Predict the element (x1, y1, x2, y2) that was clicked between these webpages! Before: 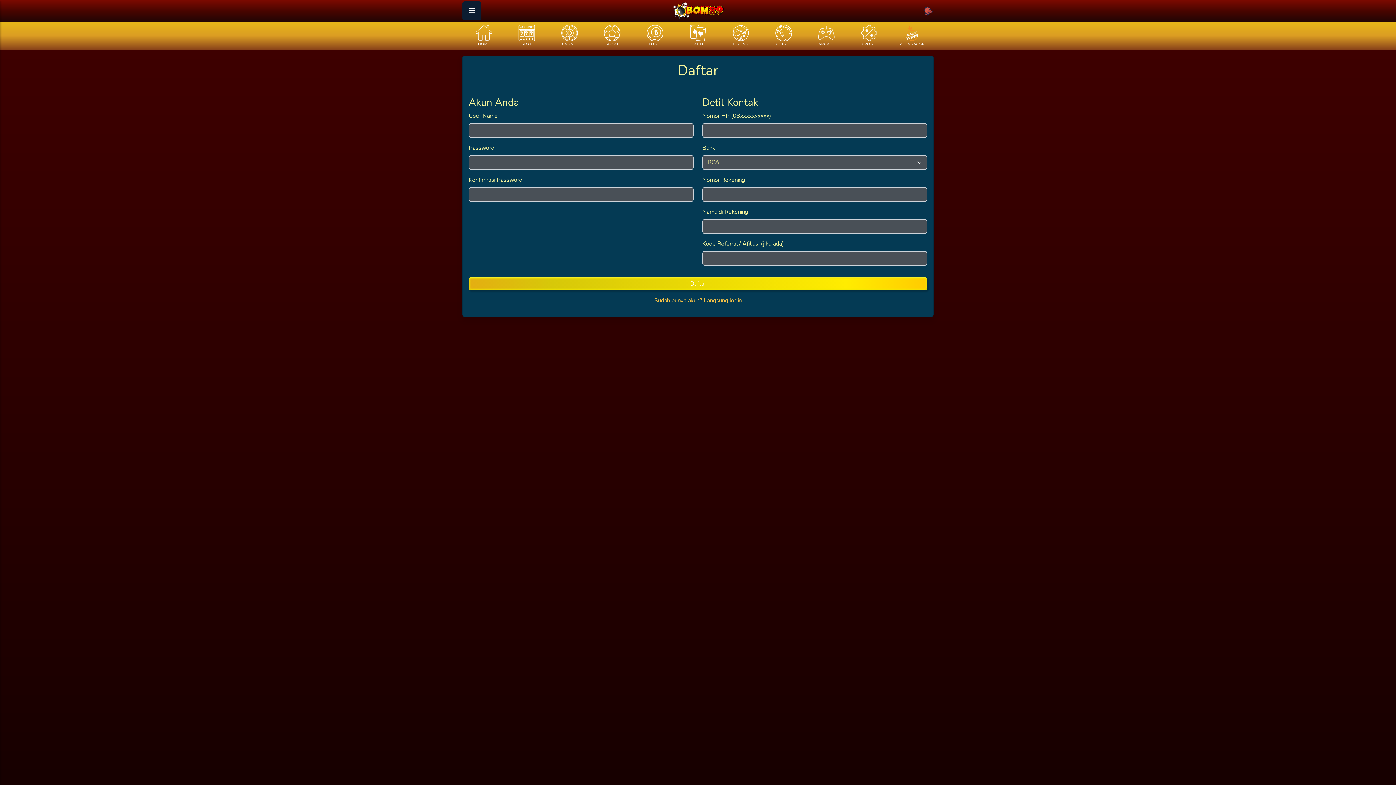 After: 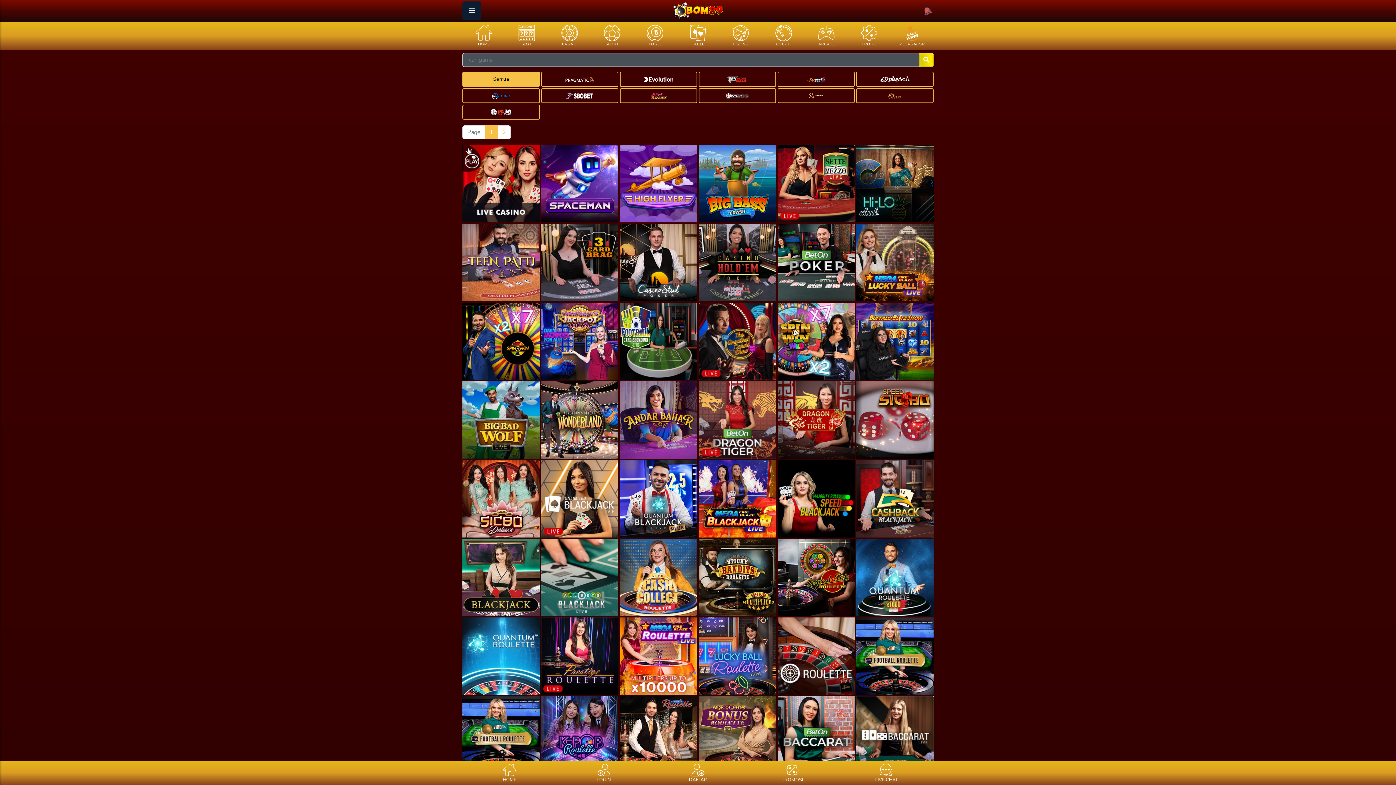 Action: bbox: (548, 28, 591, 46) label: CASINO